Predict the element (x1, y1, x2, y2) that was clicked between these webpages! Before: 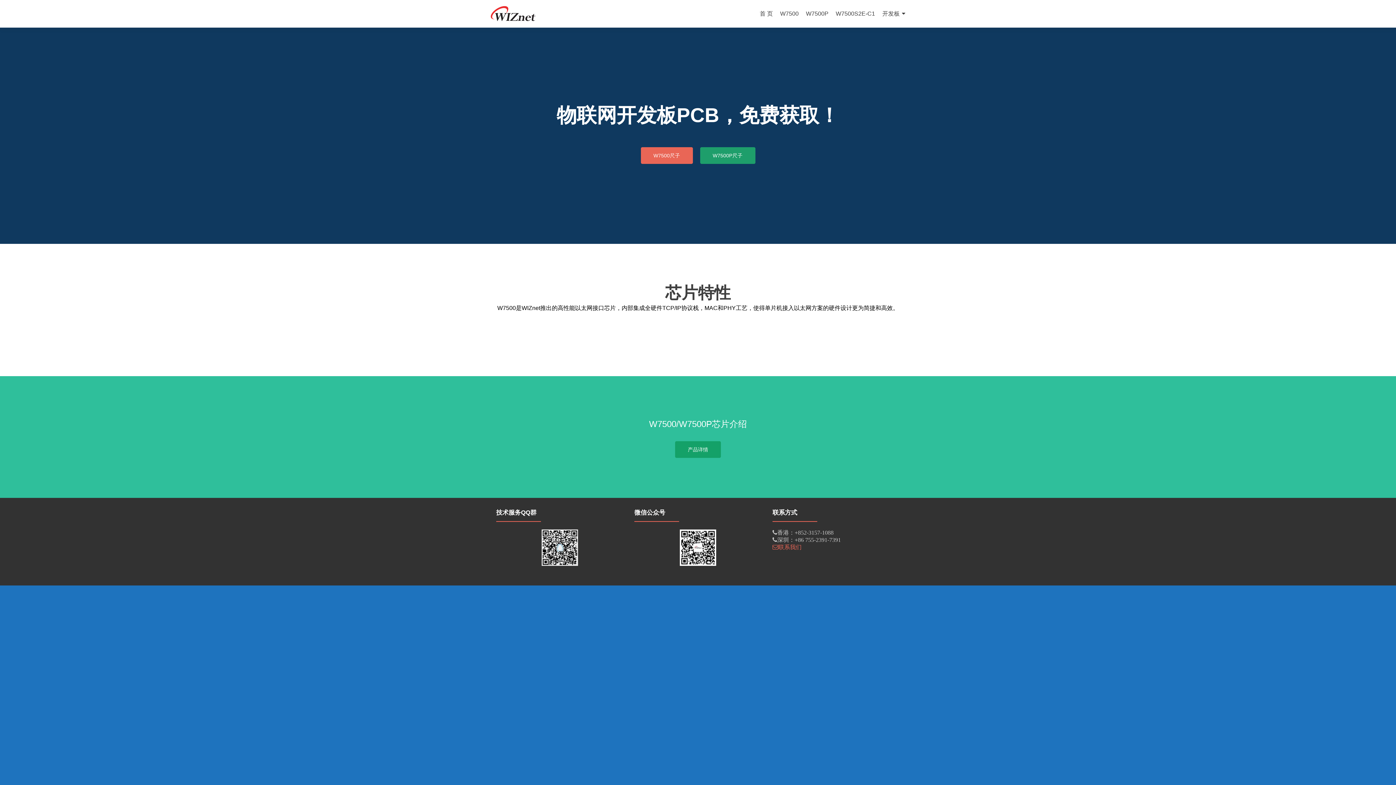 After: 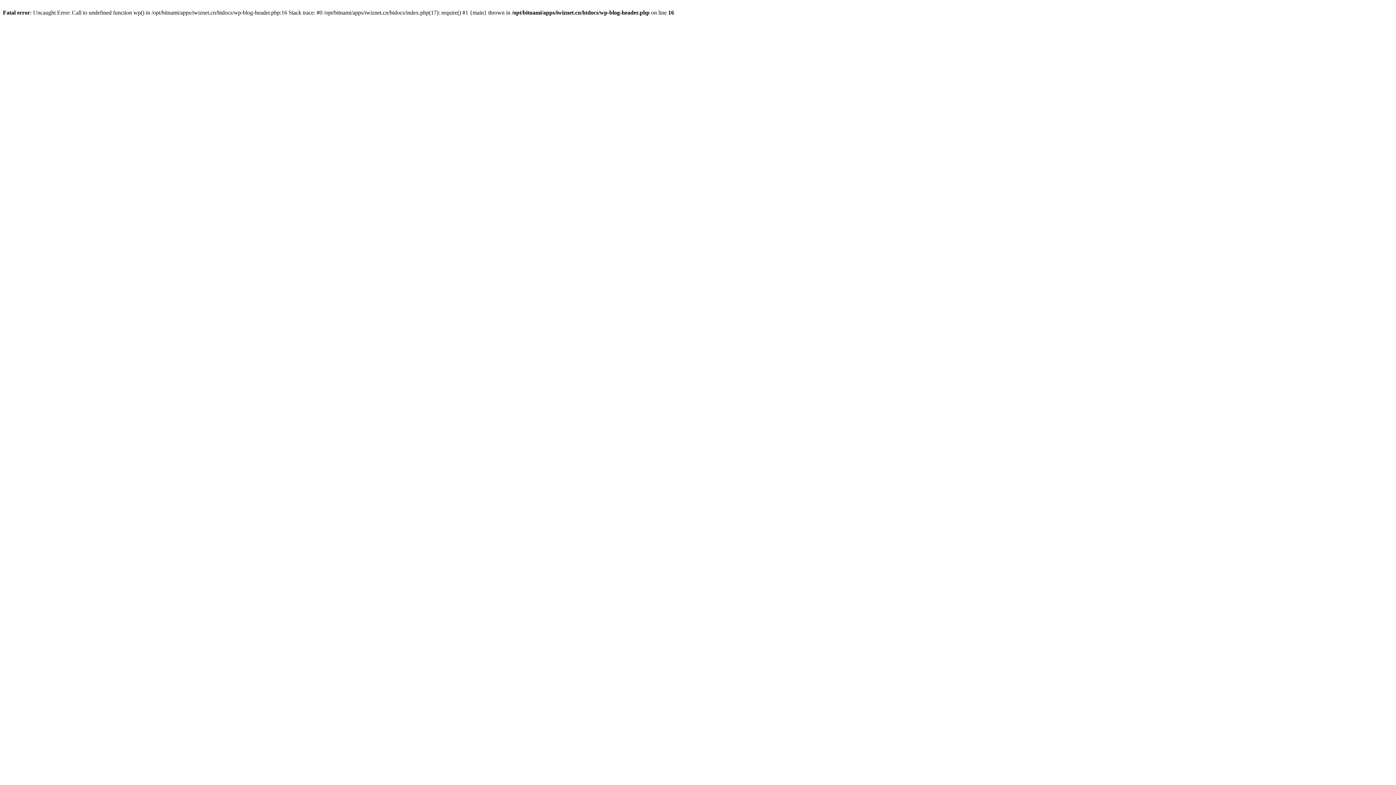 Action: label: 产品详情 bbox: (675, 441, 721, 458)